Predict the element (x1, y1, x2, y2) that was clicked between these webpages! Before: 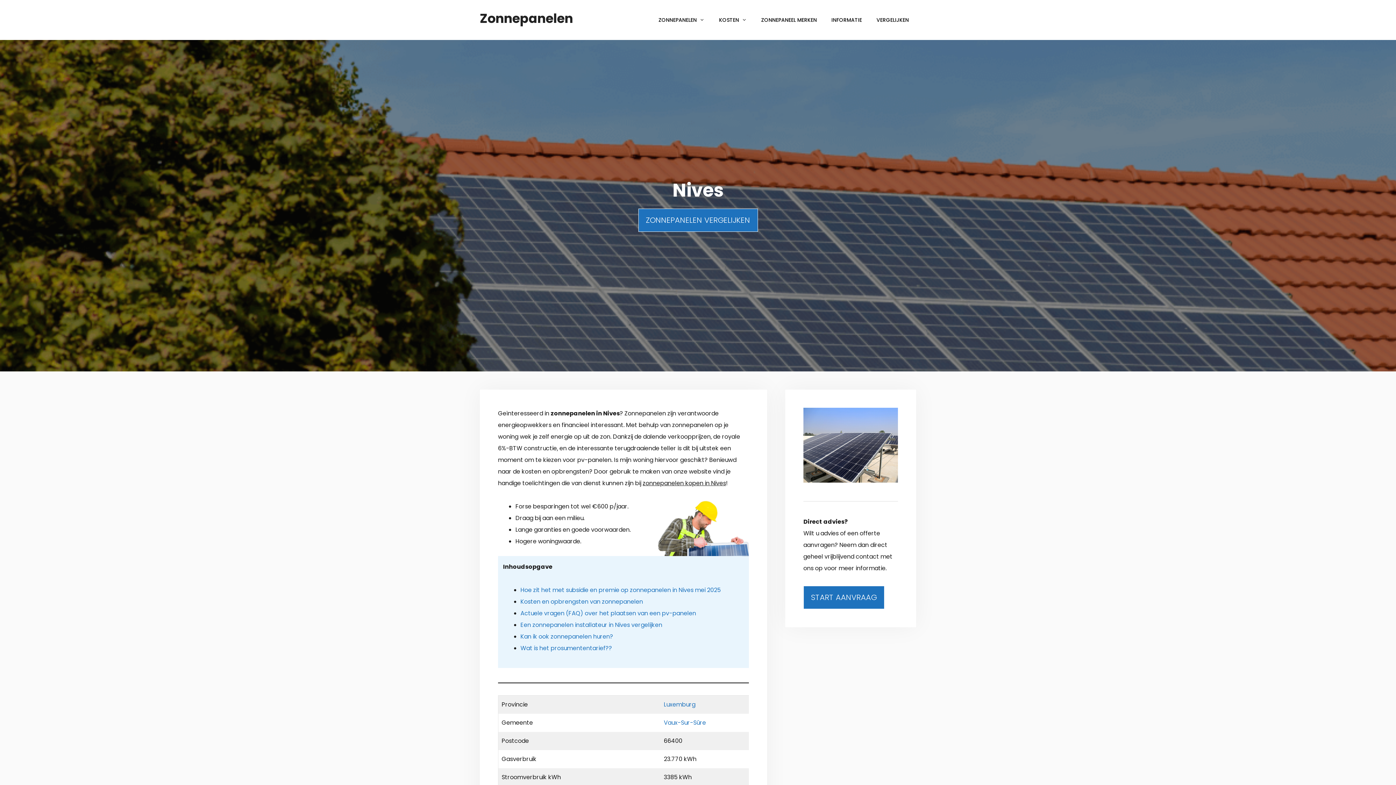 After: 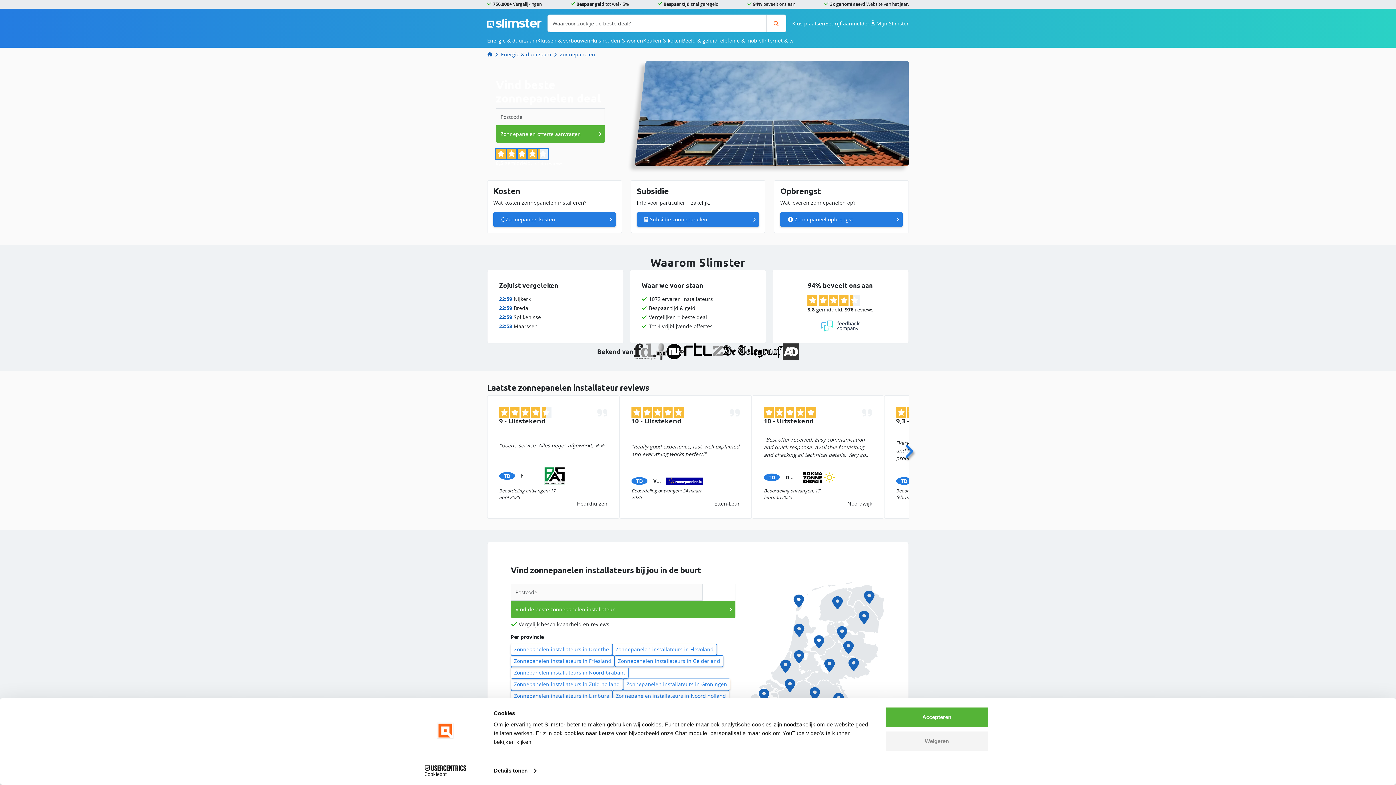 Action: bbox: (869, 10, 916, 29) label: VERGELIJKEN